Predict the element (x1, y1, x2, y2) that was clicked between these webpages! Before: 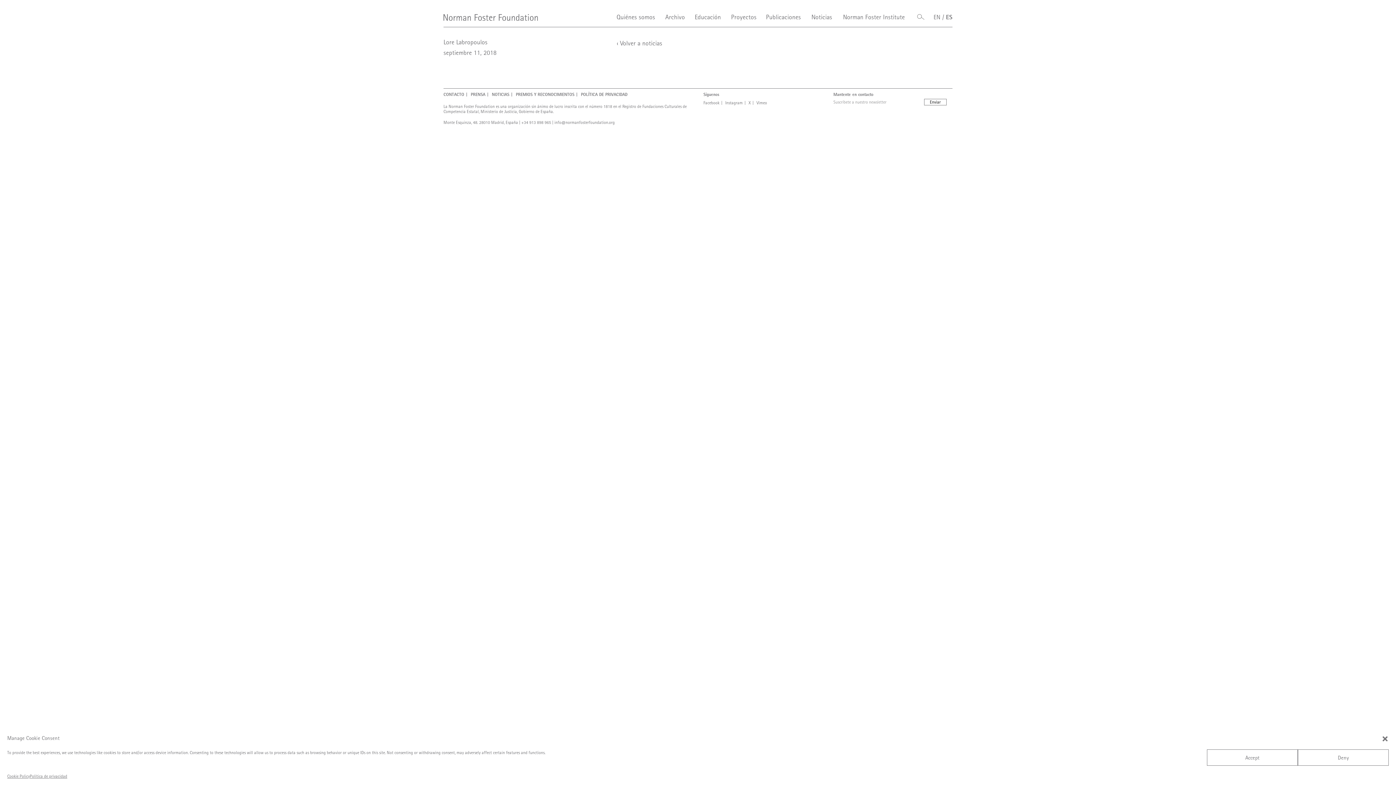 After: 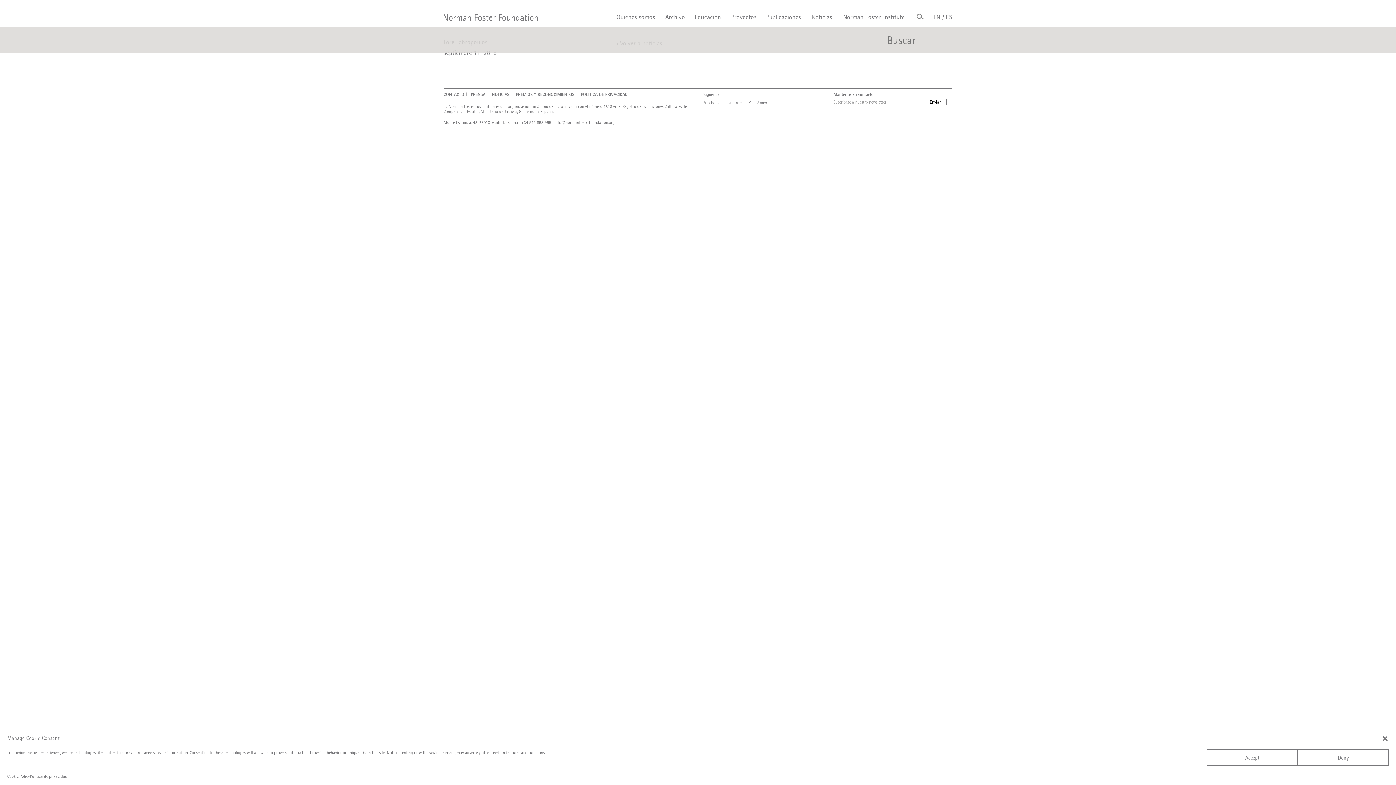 Action: bbox: (917, 12, 924, 21)